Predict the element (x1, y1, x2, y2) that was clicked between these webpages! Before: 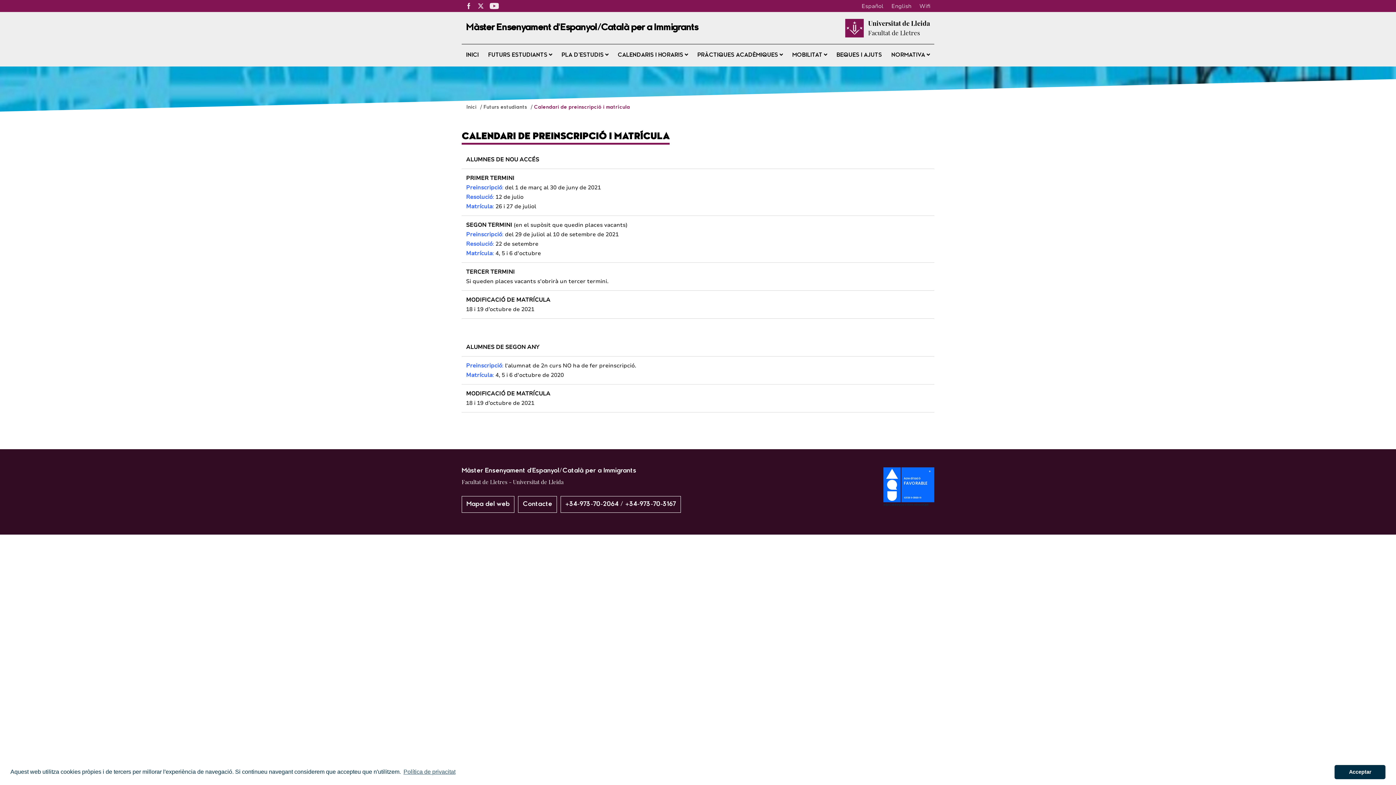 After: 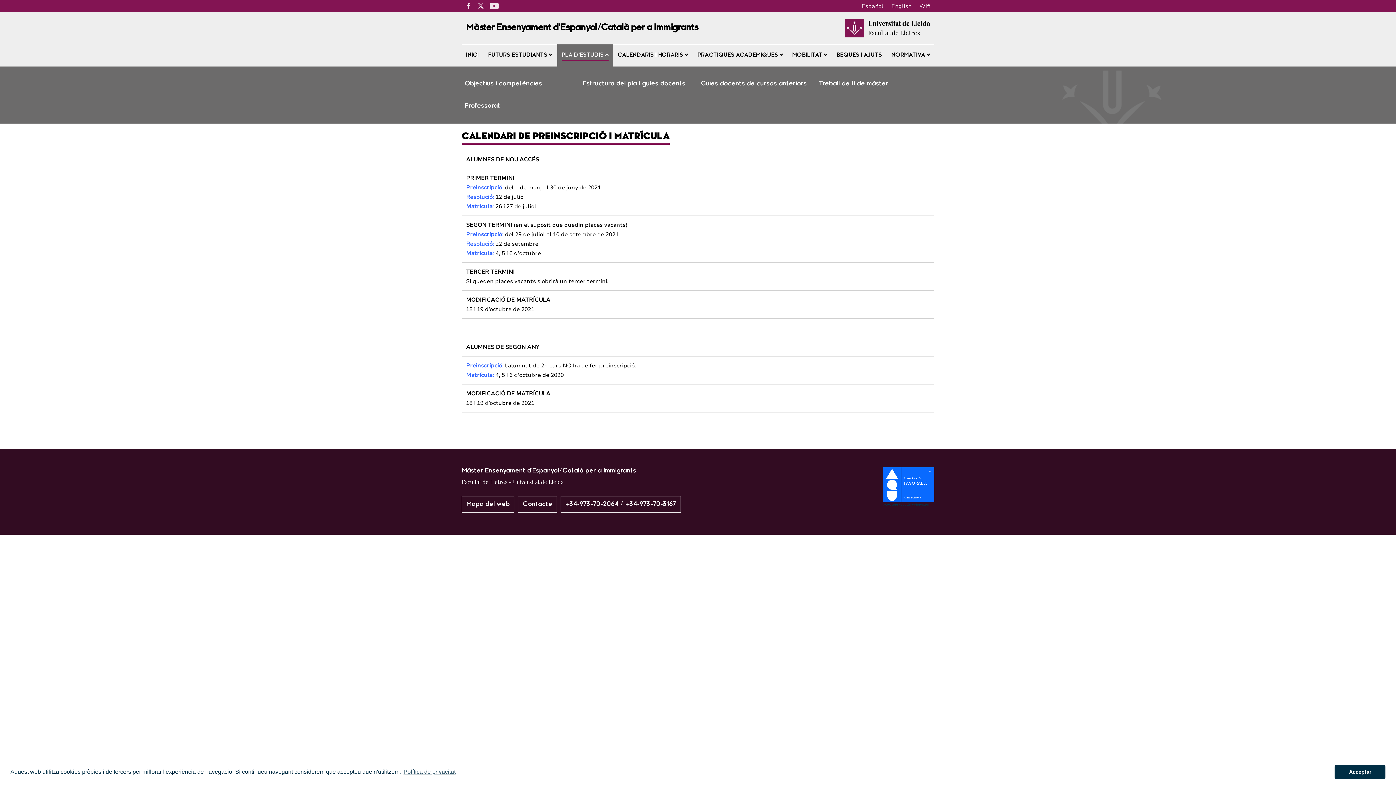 Action: label: PLA D’ESTUDIS  bbox: (557, 44, 612, 66)